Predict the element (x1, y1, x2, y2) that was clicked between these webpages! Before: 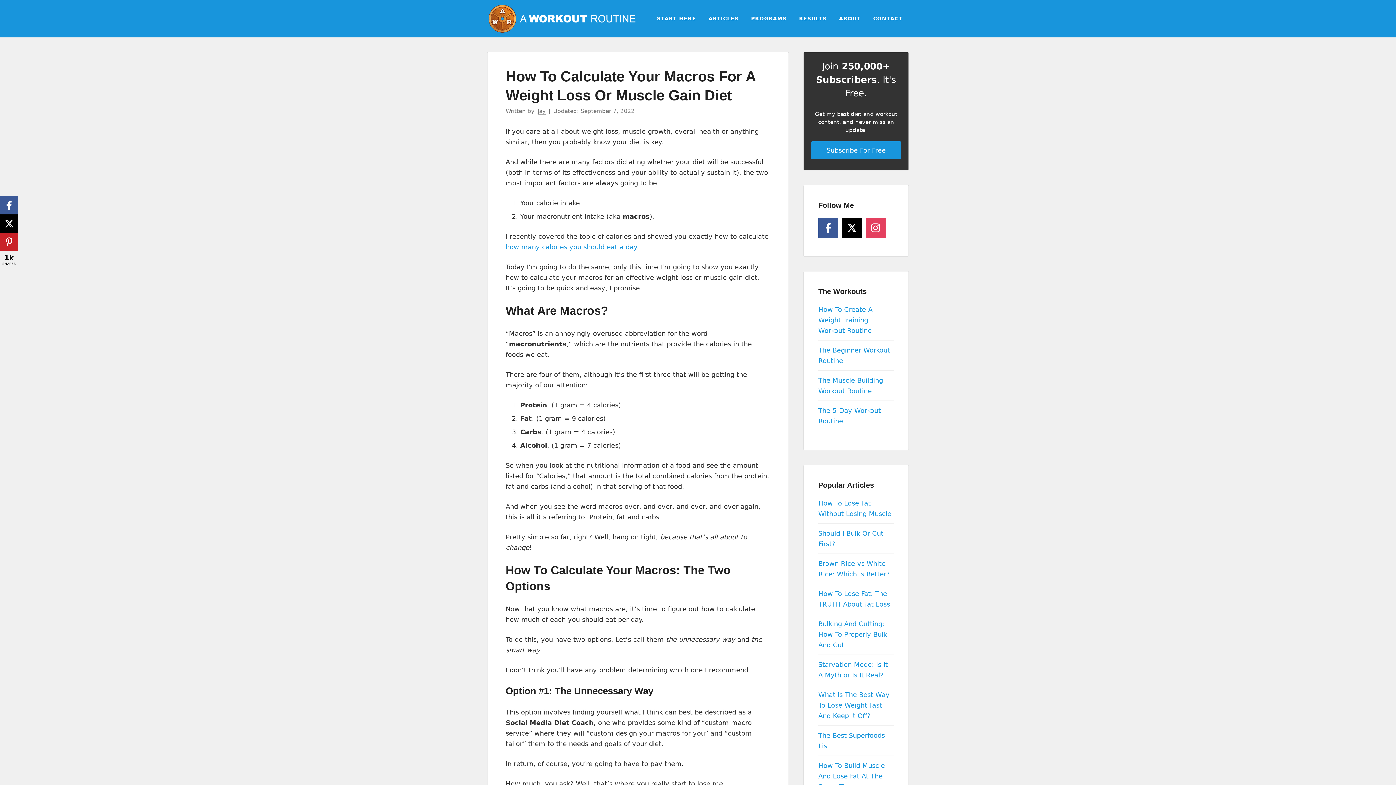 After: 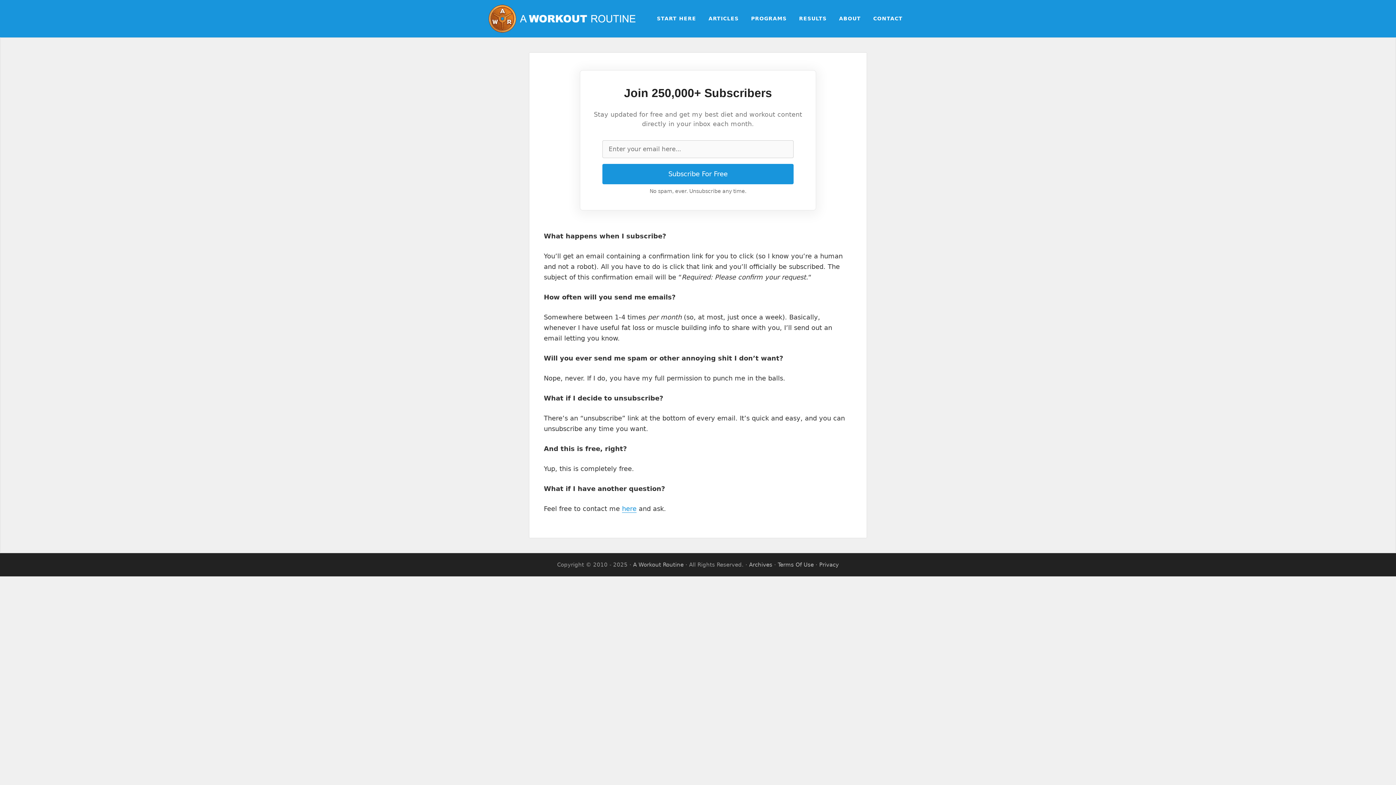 Action: bbox: (811, 141, 901, 159) label: Subscribe For Free